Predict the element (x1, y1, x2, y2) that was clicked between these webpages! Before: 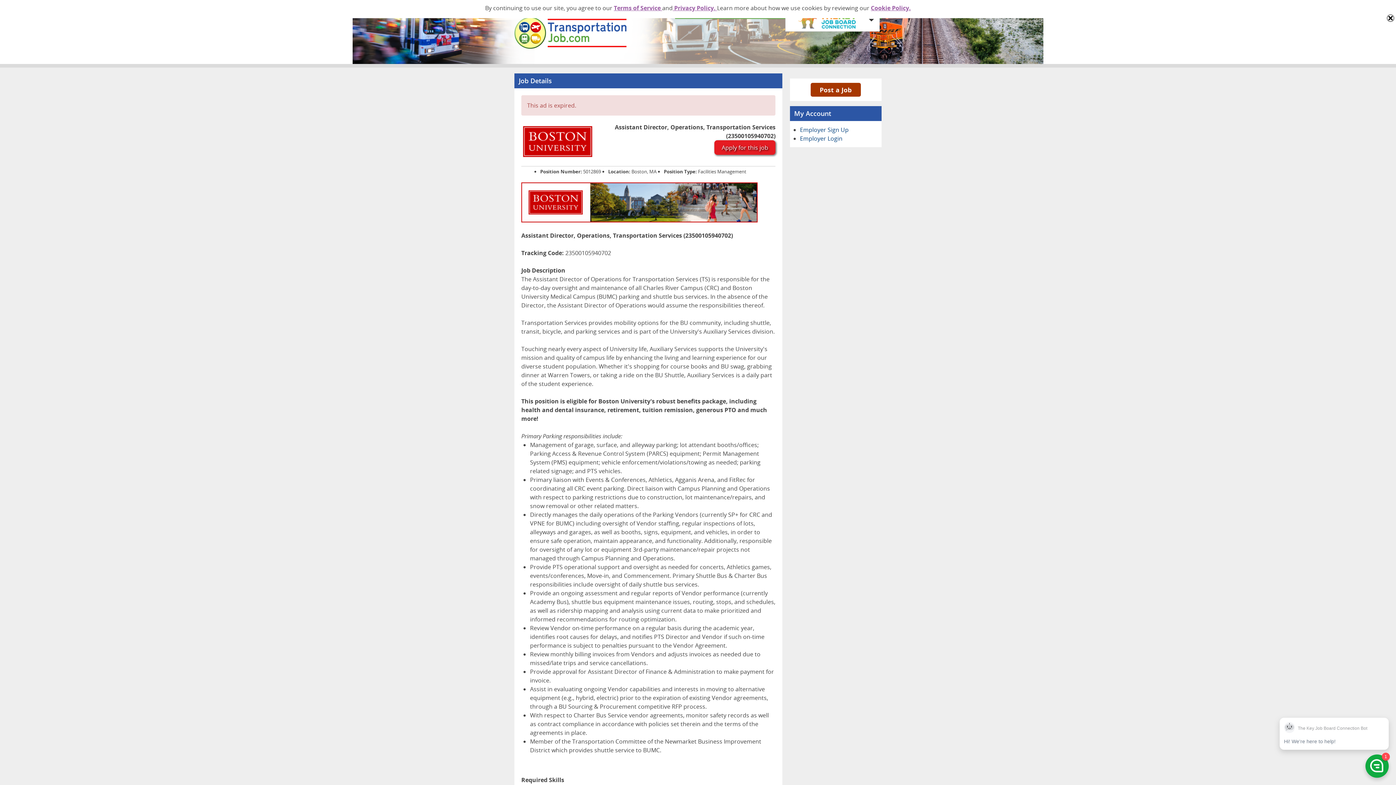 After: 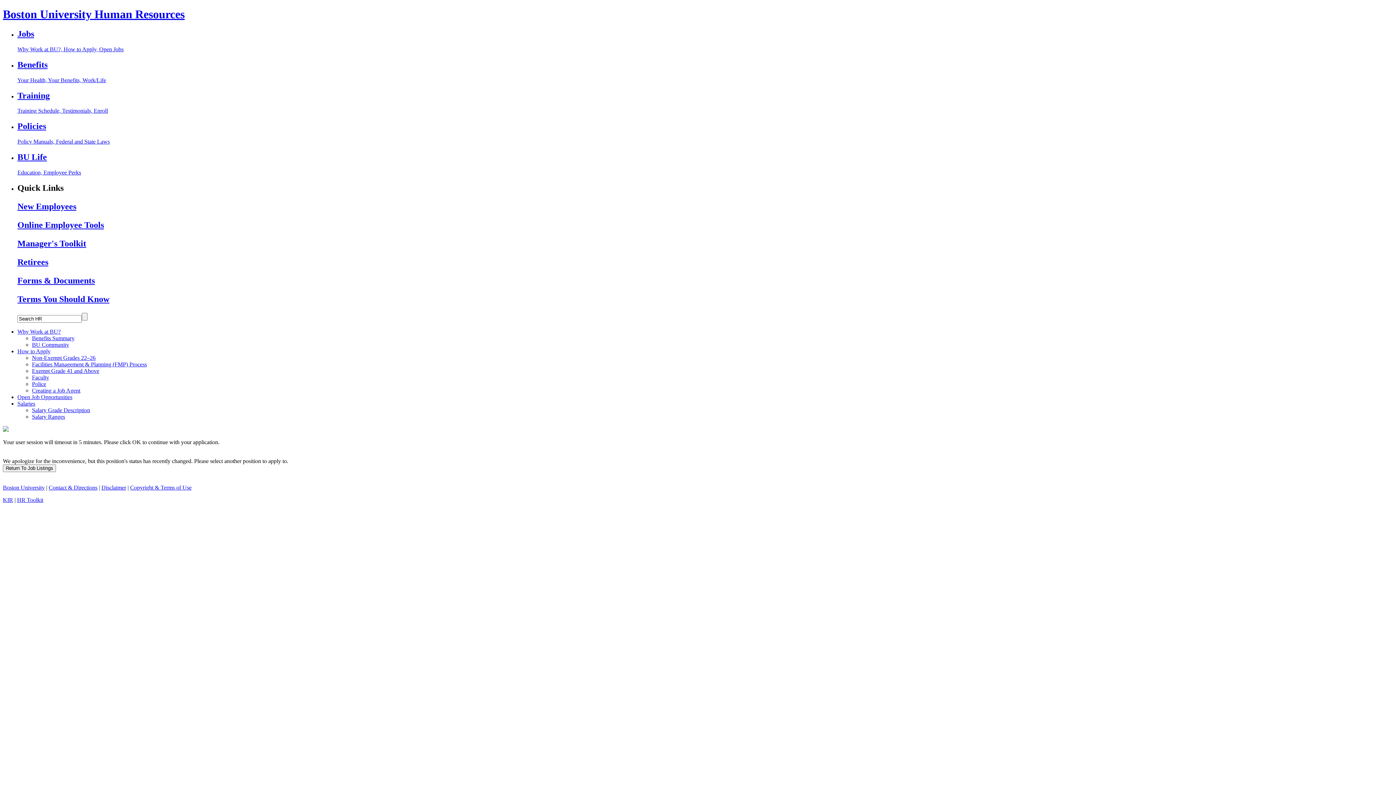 Action: label: Apply for this job bbox: (714, 140, 775, 154)